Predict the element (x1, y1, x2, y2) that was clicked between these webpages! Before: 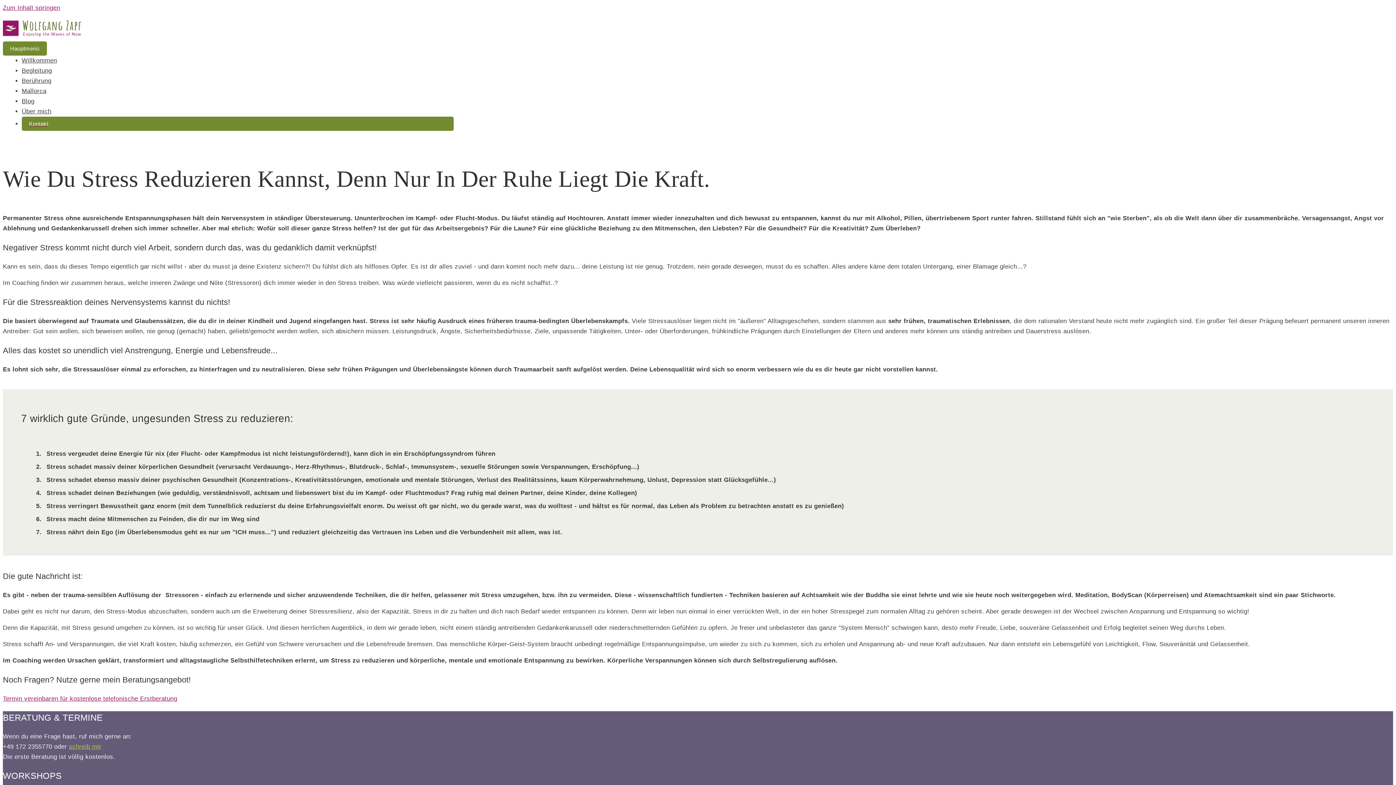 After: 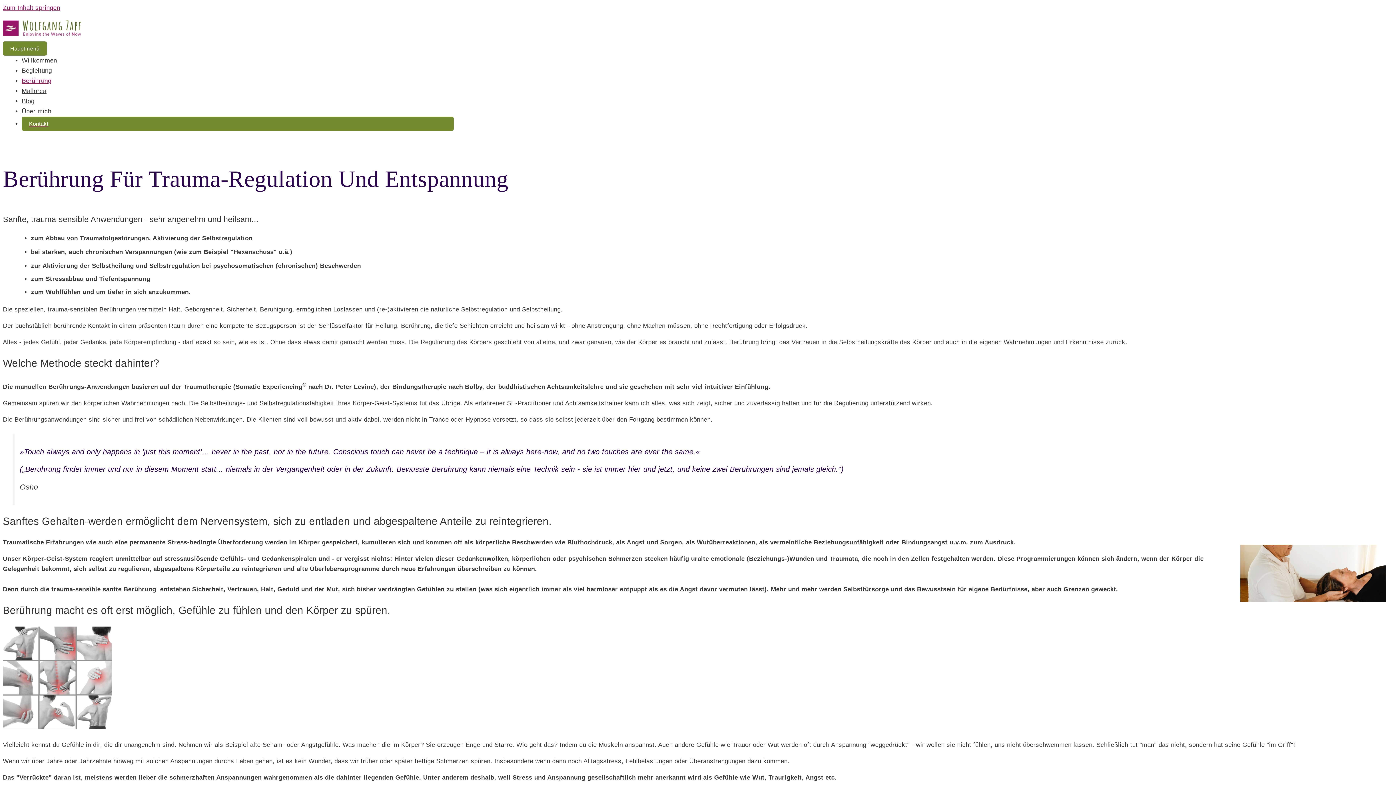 Action: label: Berührung bbox: (21, 77, 51, 84)